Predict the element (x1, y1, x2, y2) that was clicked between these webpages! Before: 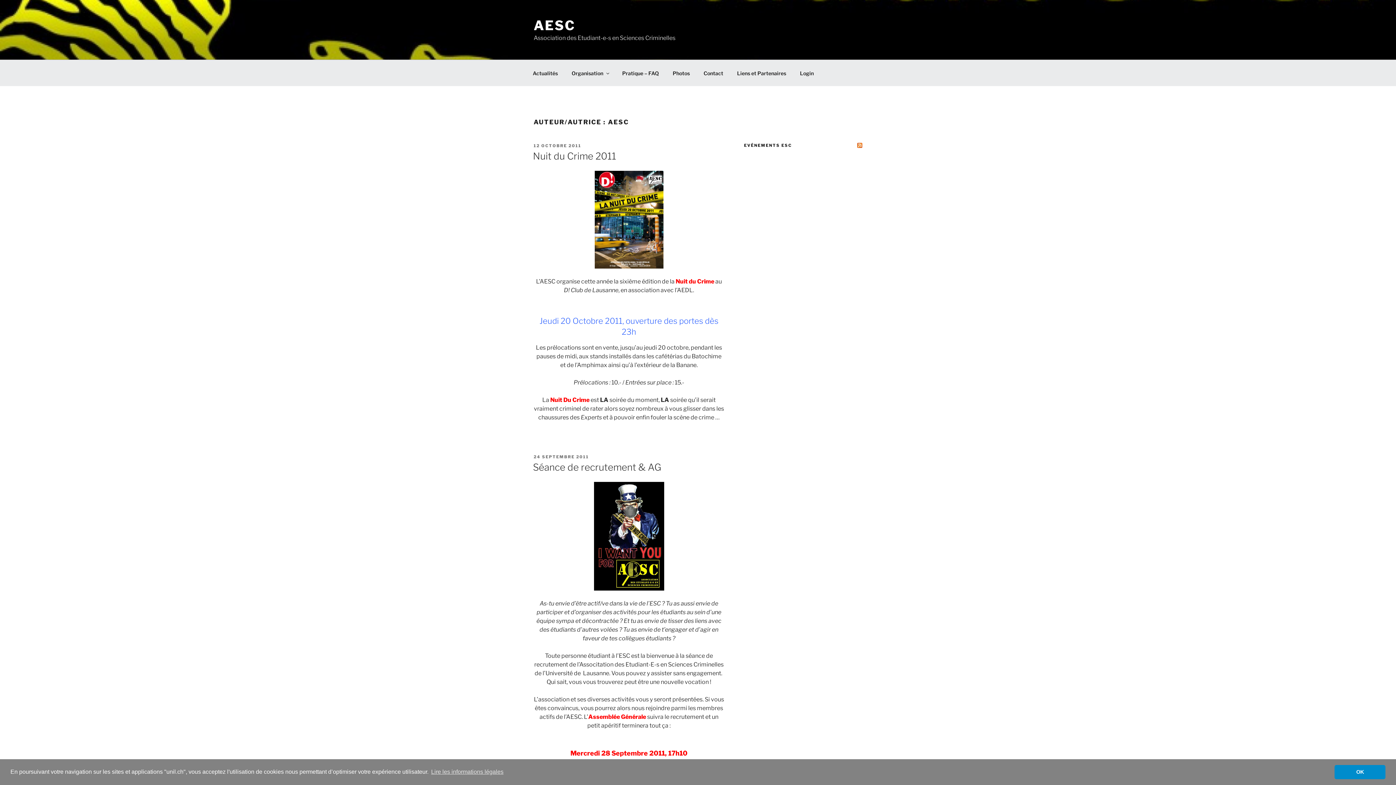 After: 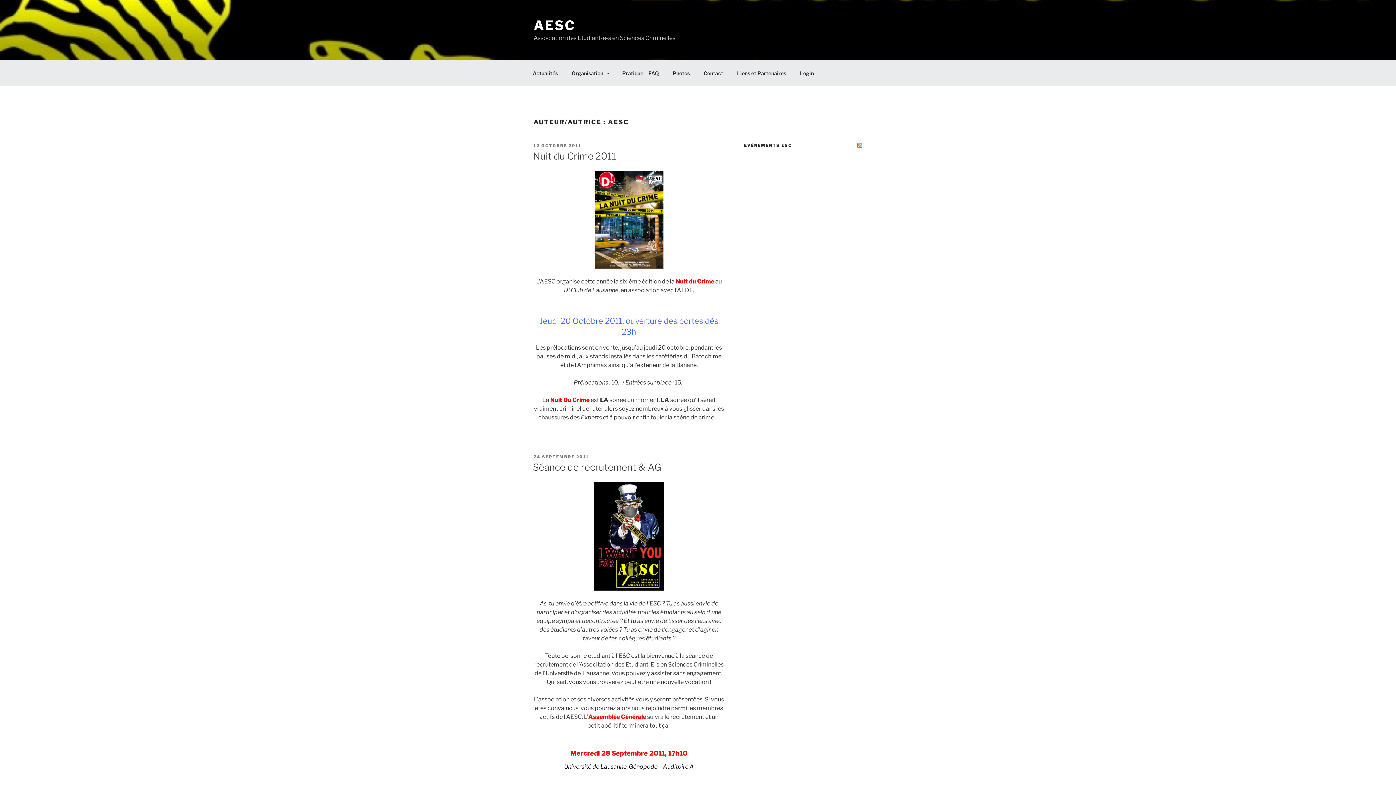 Action: bbox: (1334, 765, 1385, 779) label: dismiss cookie message